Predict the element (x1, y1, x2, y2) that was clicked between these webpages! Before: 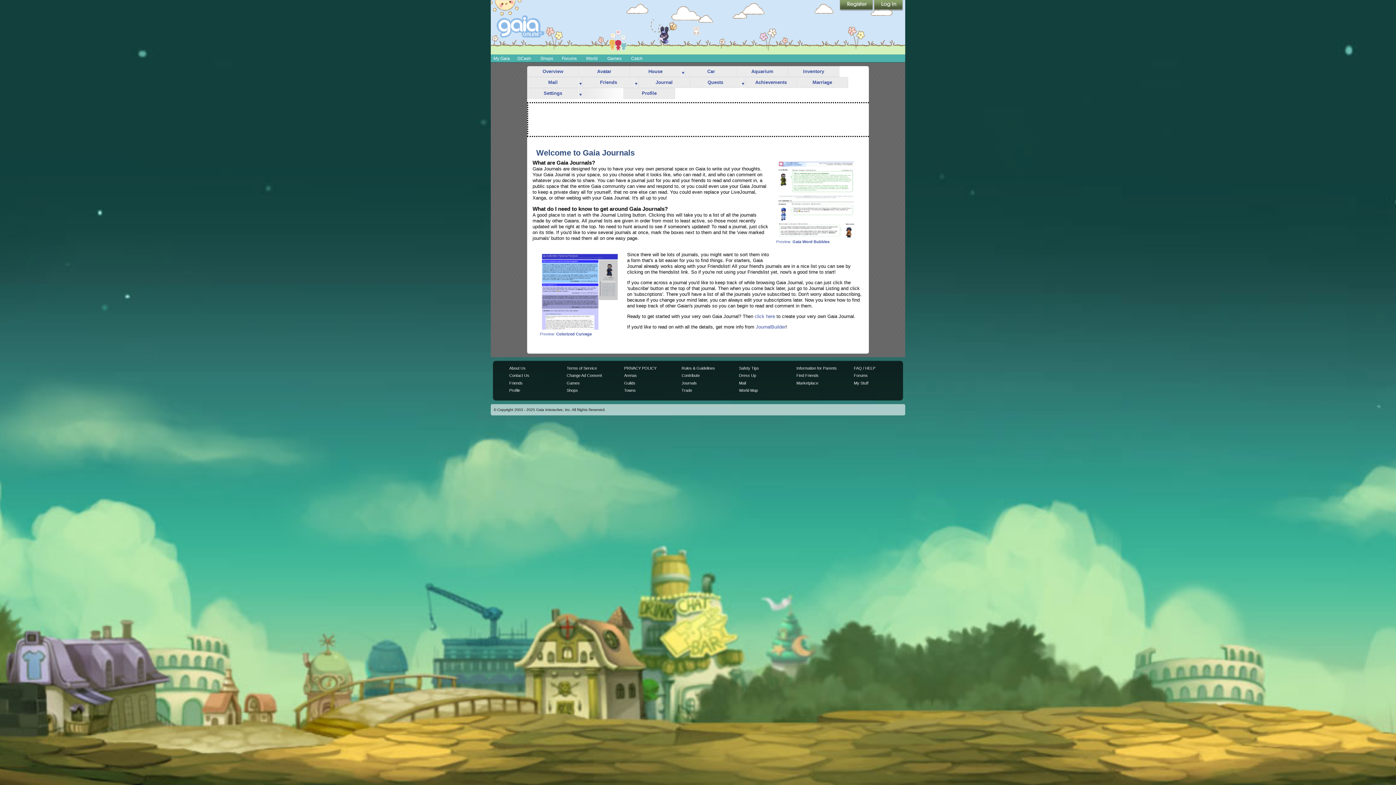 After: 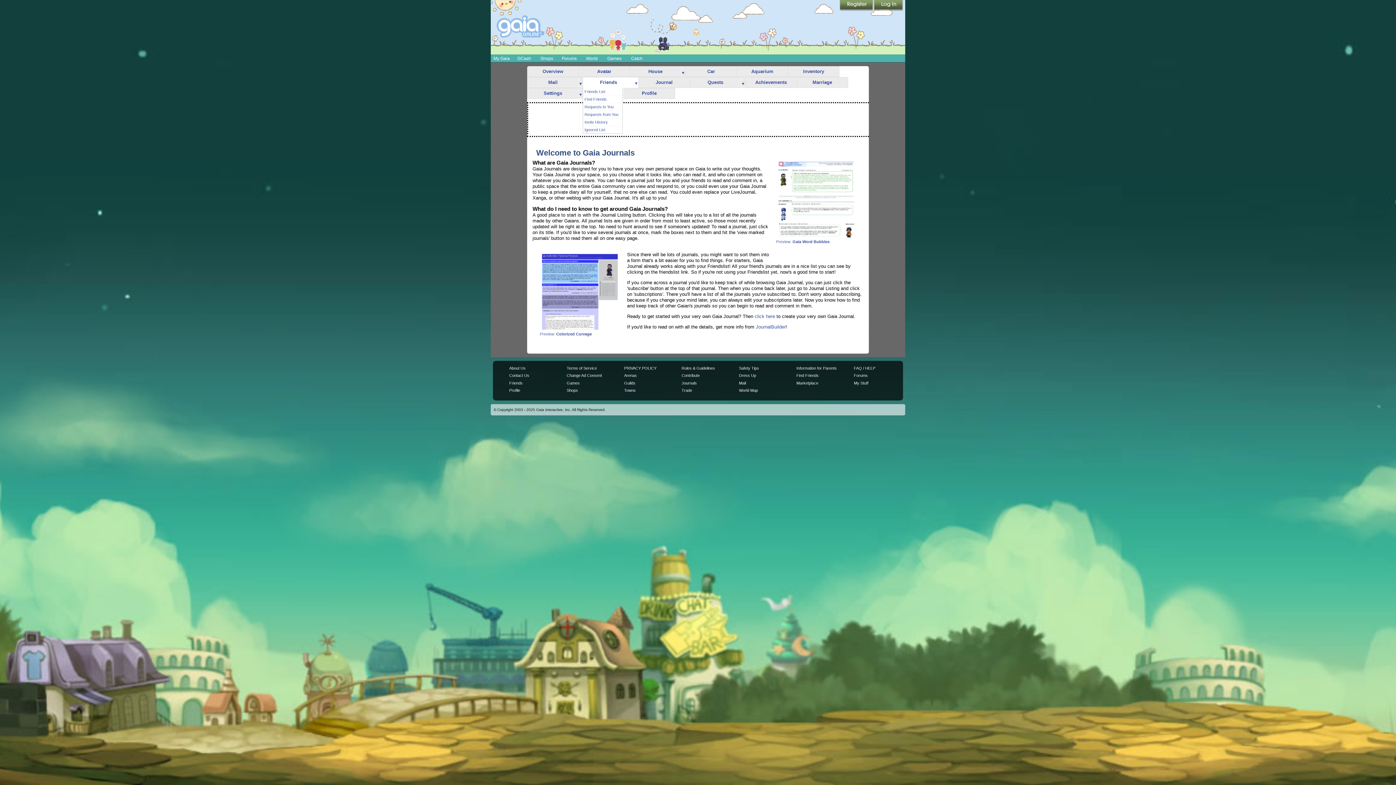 Action: label: more bbox: (634, 77, 638, 88)